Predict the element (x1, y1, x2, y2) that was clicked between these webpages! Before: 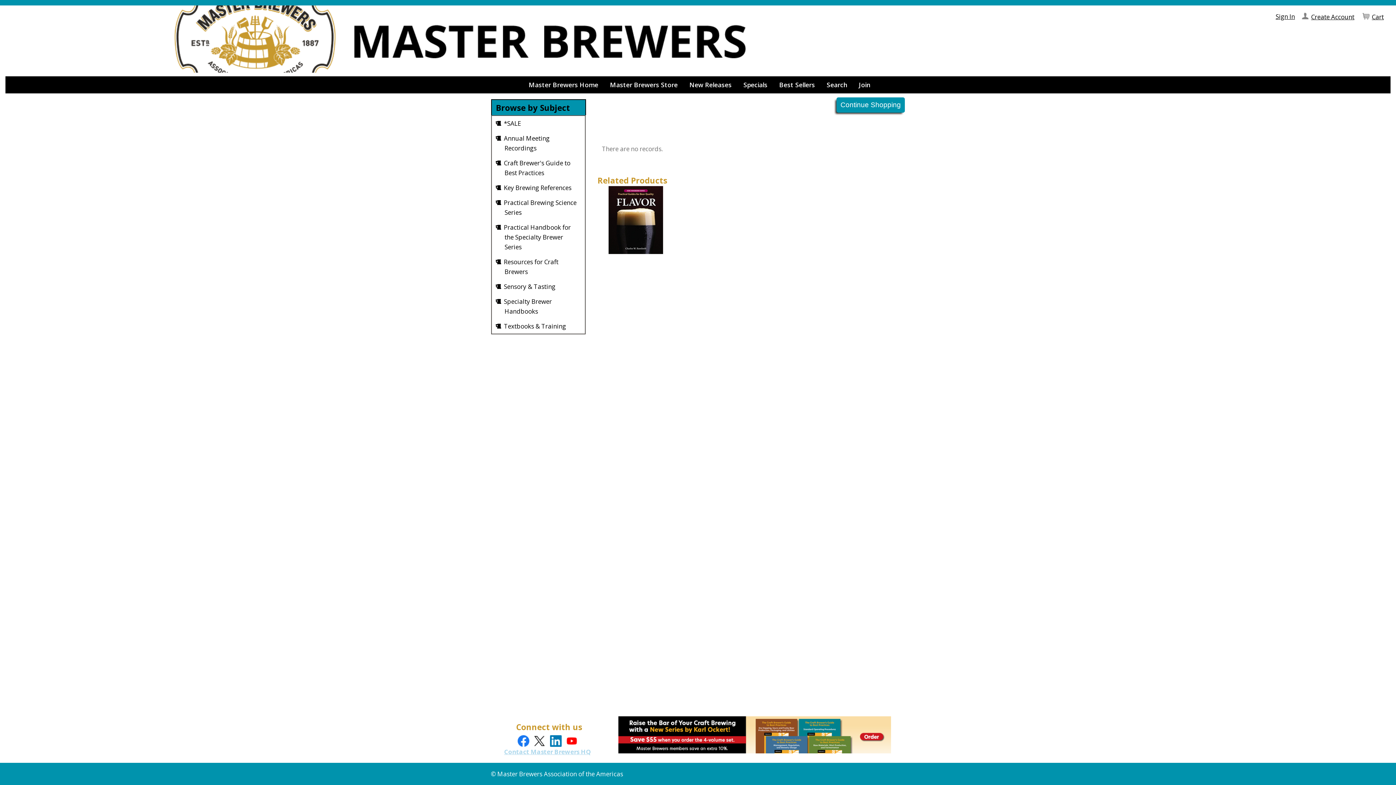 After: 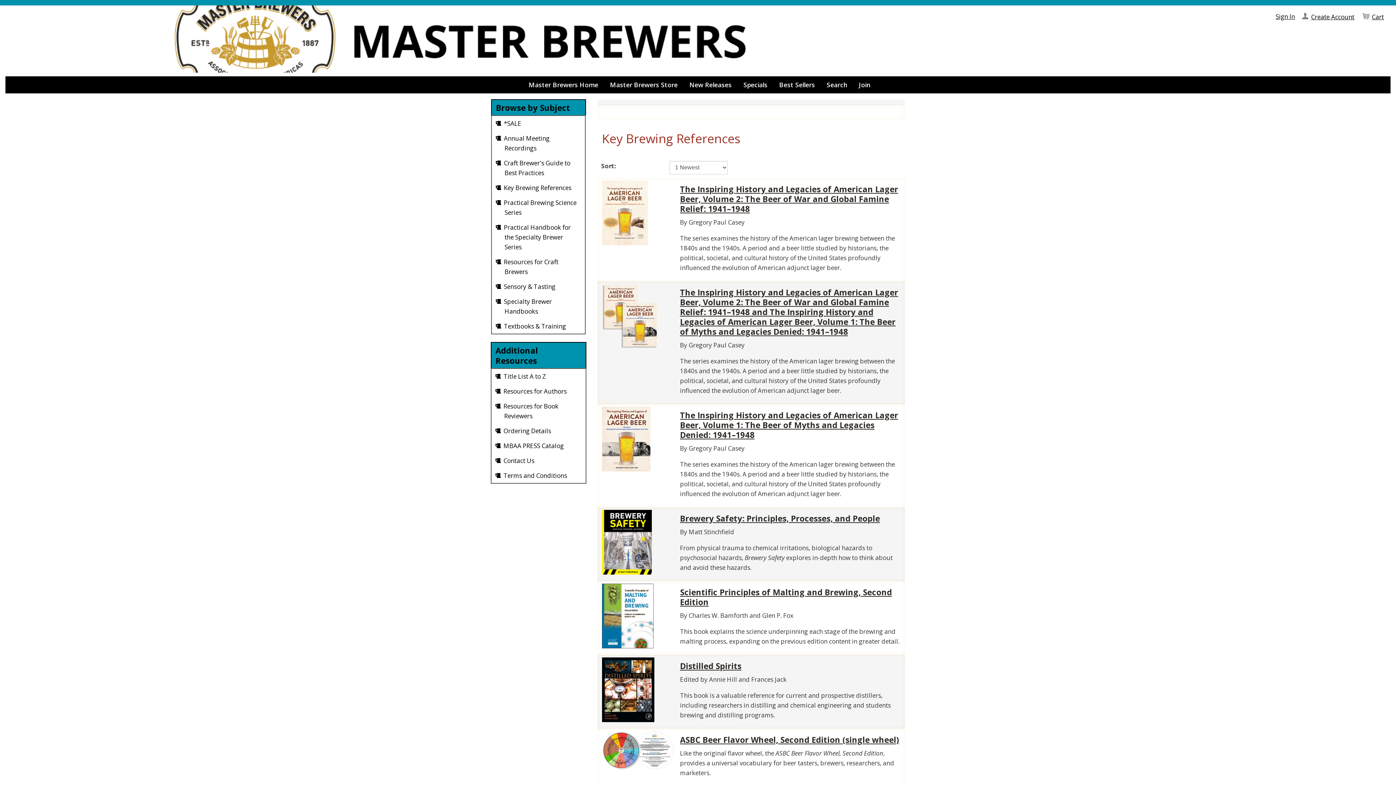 Action: bbox: (504, 183, 571, 192) label: Key Brewing References